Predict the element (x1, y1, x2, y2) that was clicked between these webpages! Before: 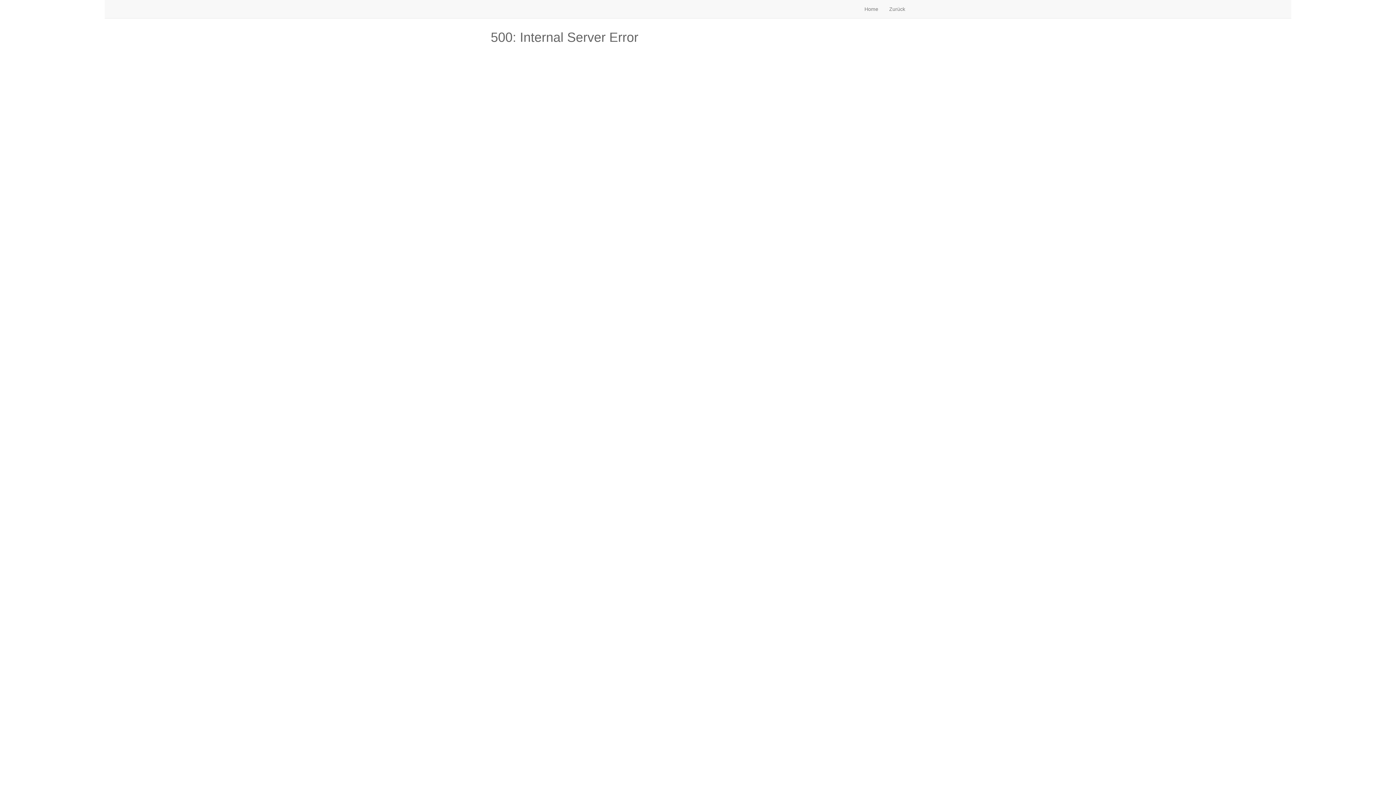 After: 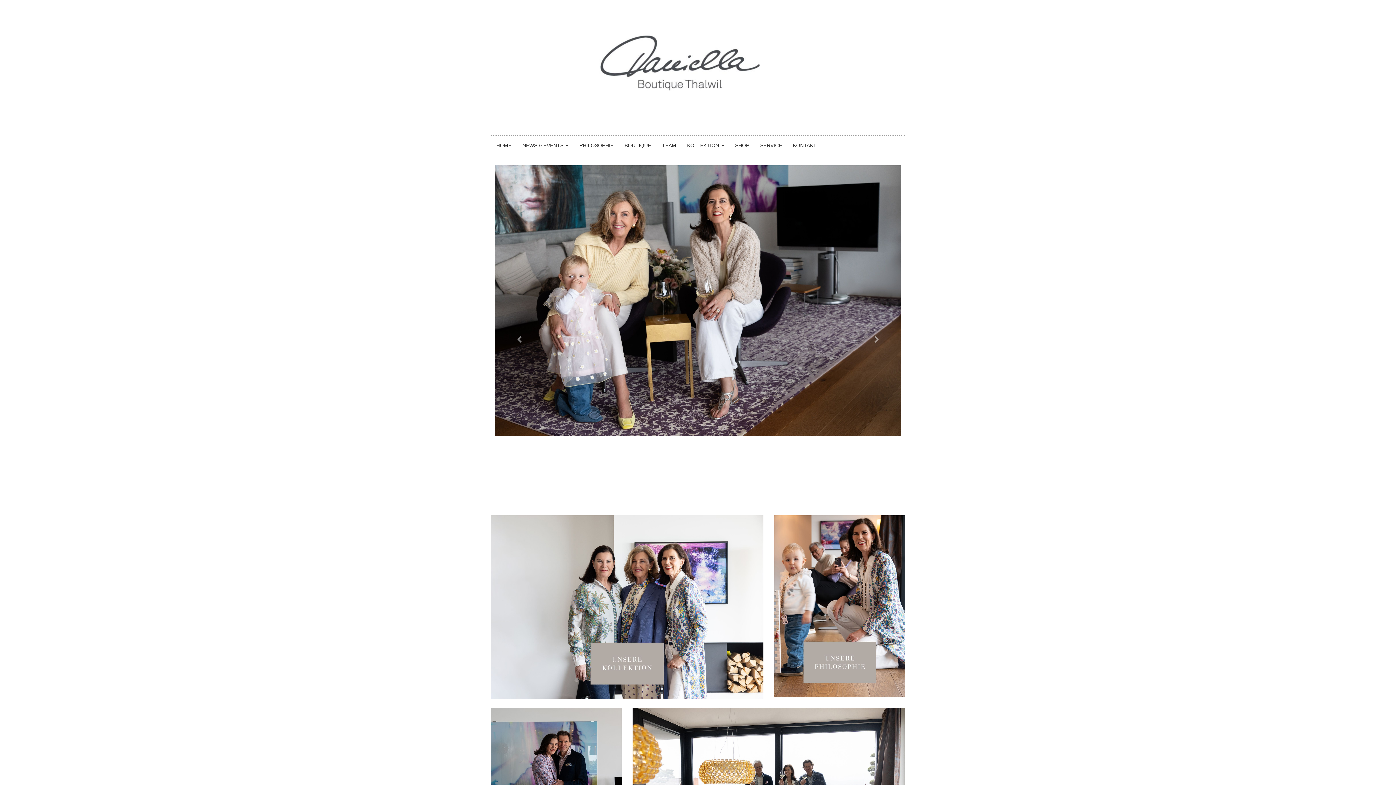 Action: label: Home bbox: (859, 0, 884, 18)